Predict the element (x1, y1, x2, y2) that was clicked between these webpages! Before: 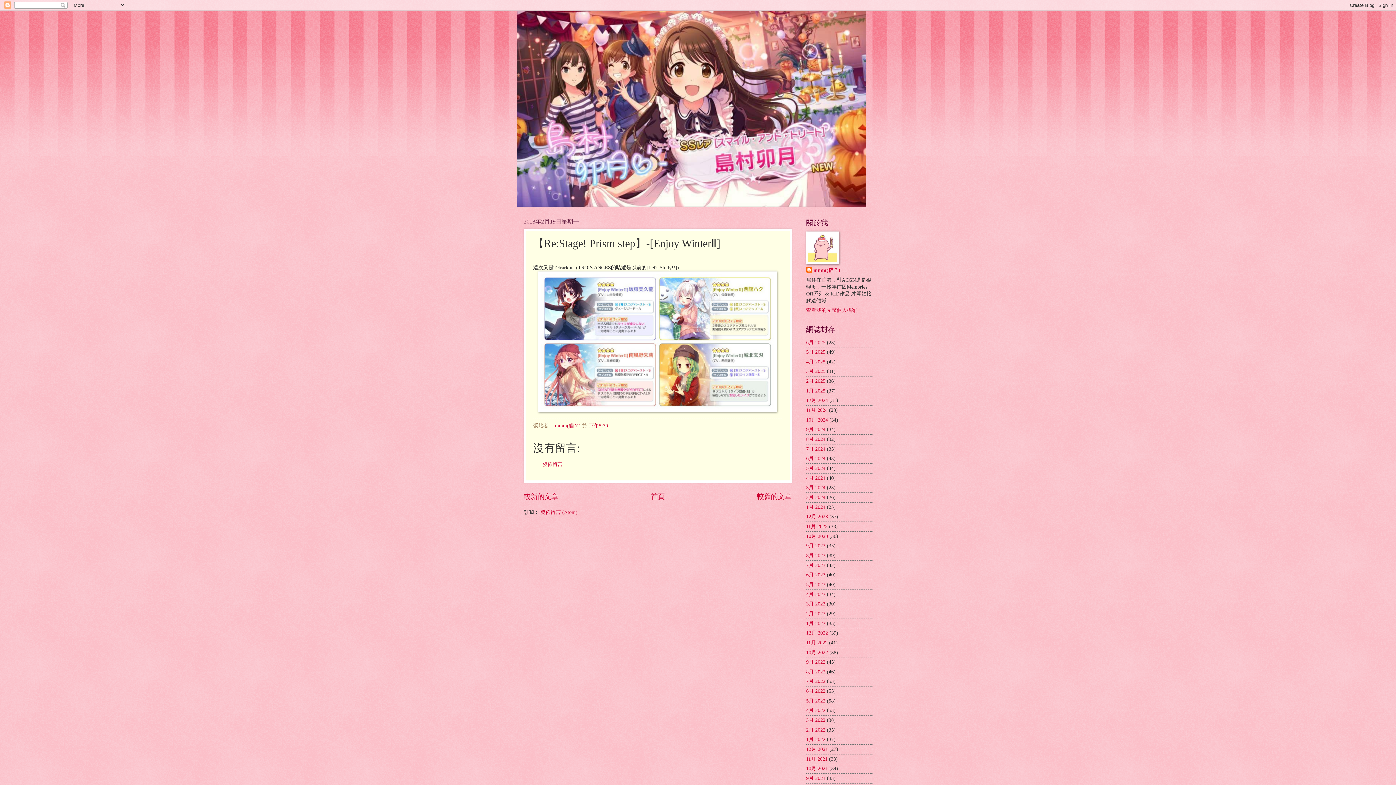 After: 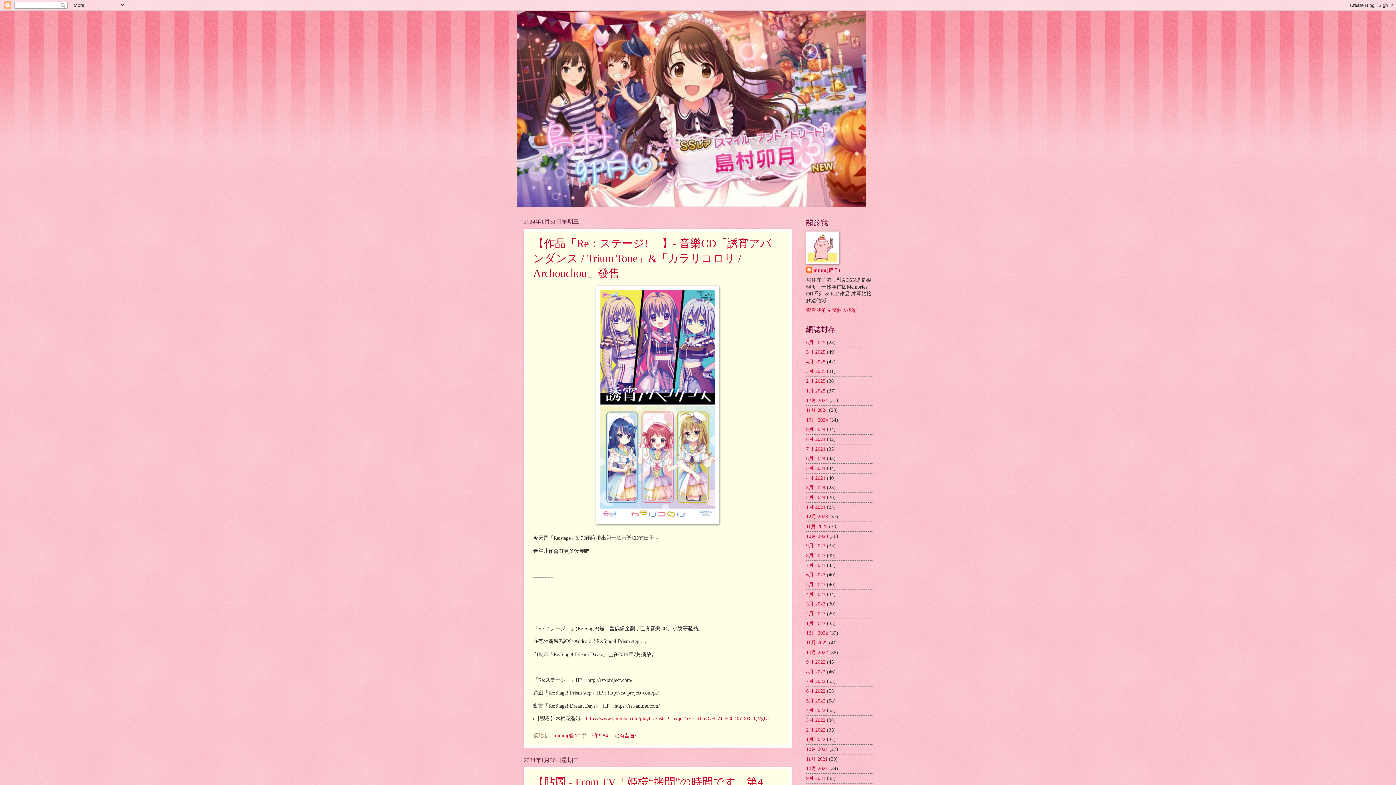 Action: label: 1月 2024 bbox: (806, 504, 825, 510)